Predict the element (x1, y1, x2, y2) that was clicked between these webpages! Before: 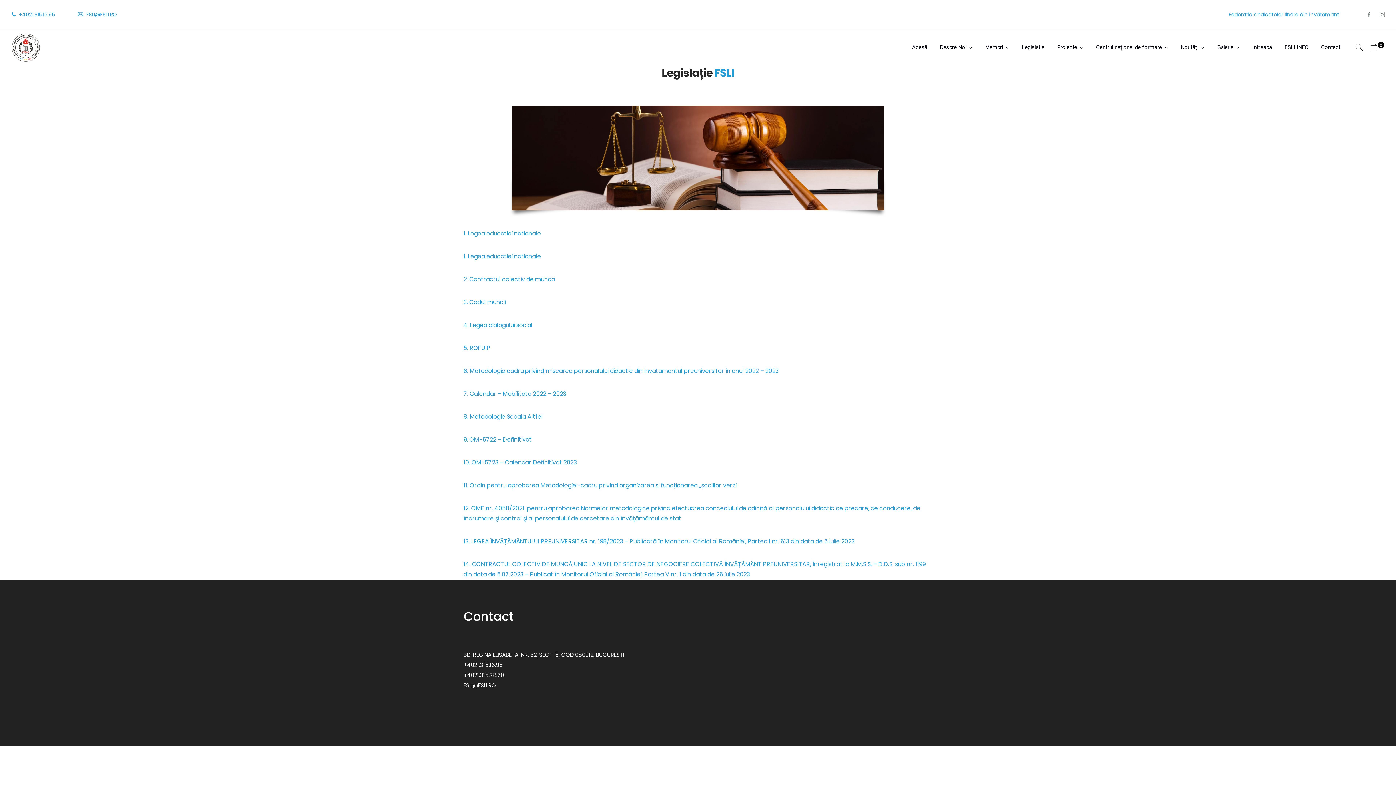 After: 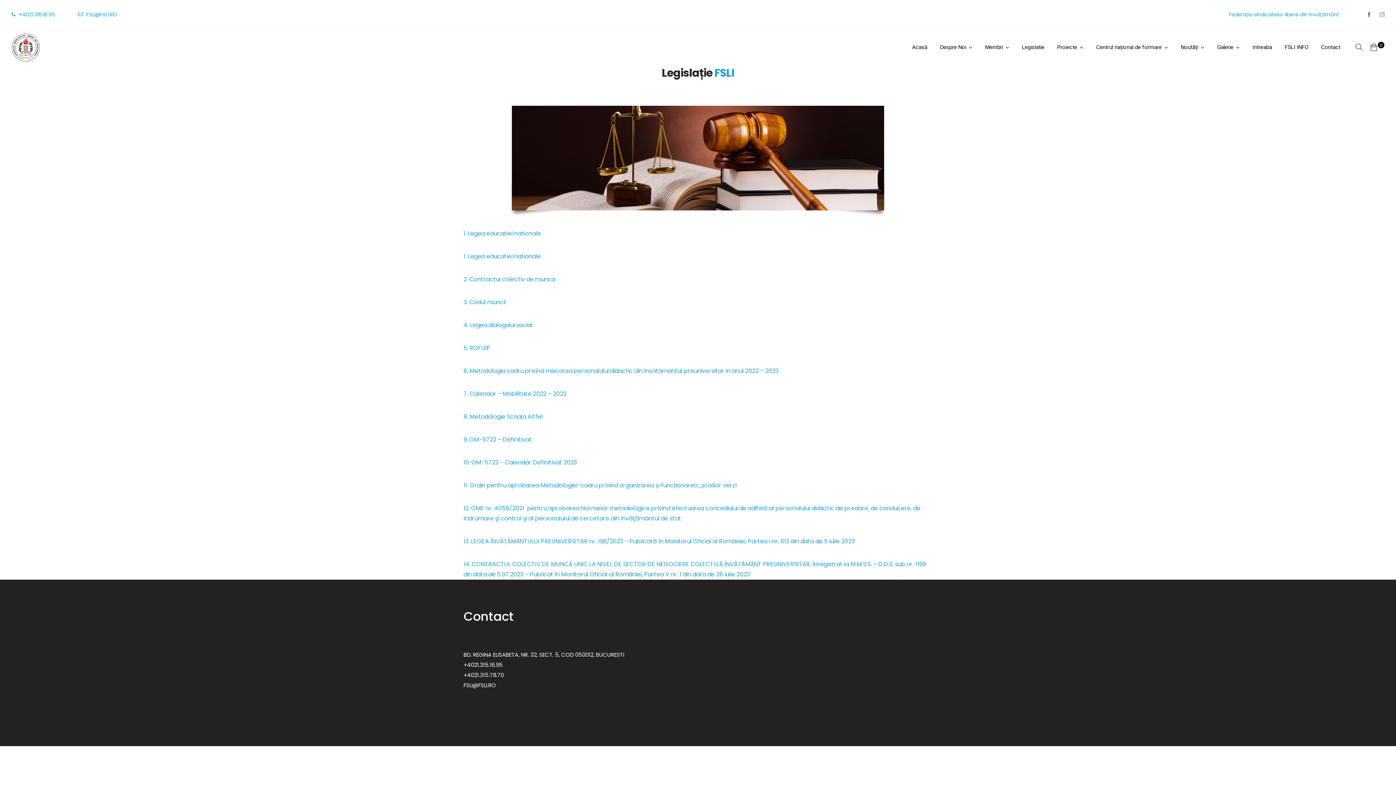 Action: bbox: (463, 252, 541, 260) label: 1. Legea educatiei nationale